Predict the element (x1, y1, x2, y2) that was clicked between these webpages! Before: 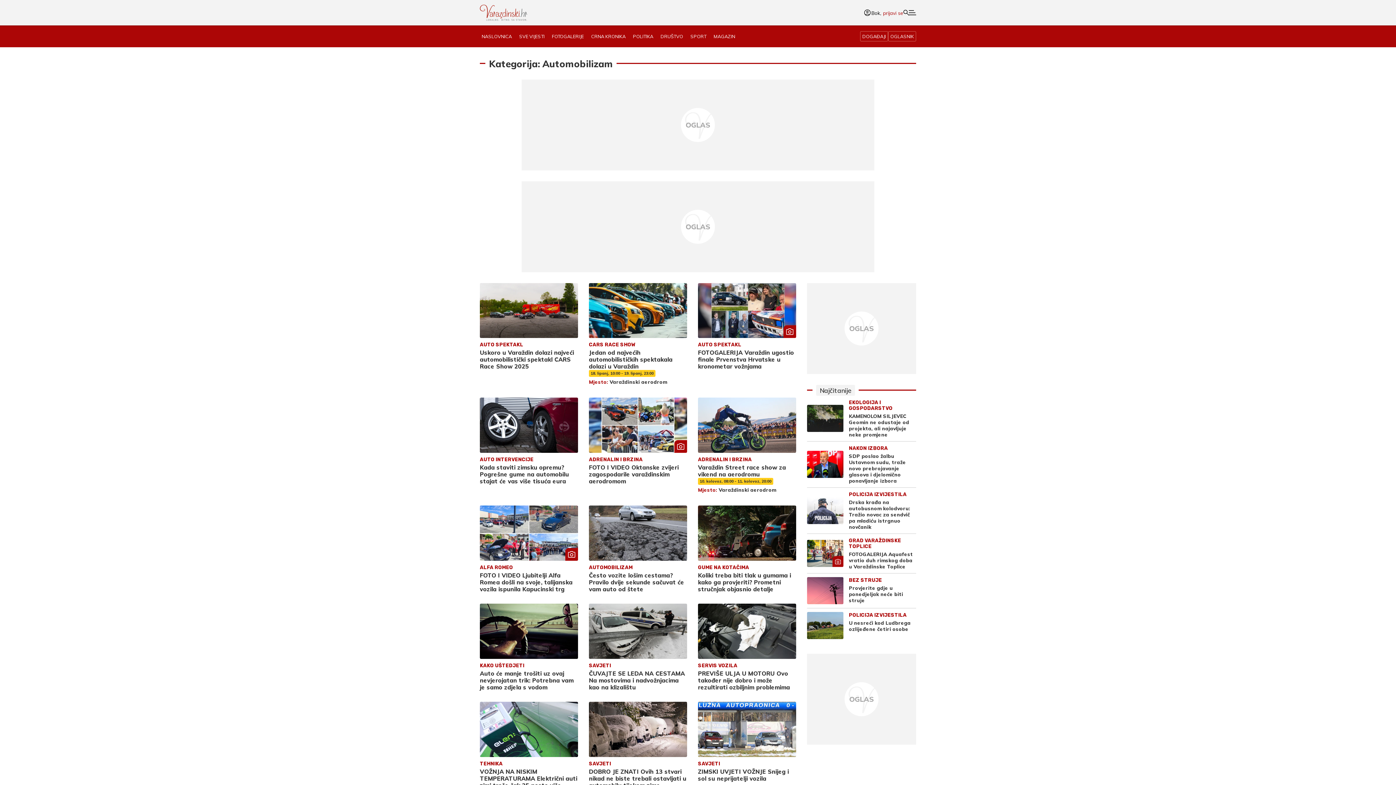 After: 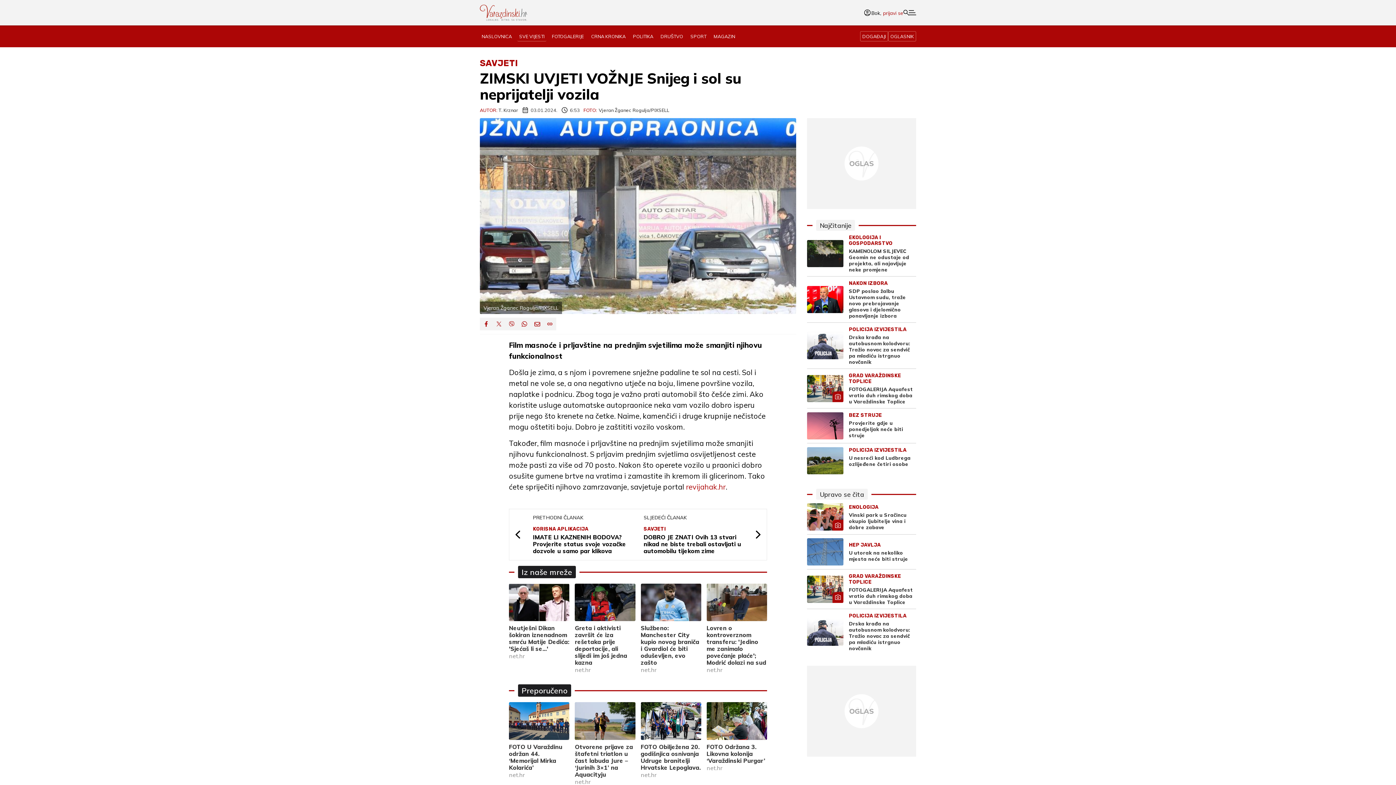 Action: bbox: (698, 761, 720, 766) label: SAVJETI